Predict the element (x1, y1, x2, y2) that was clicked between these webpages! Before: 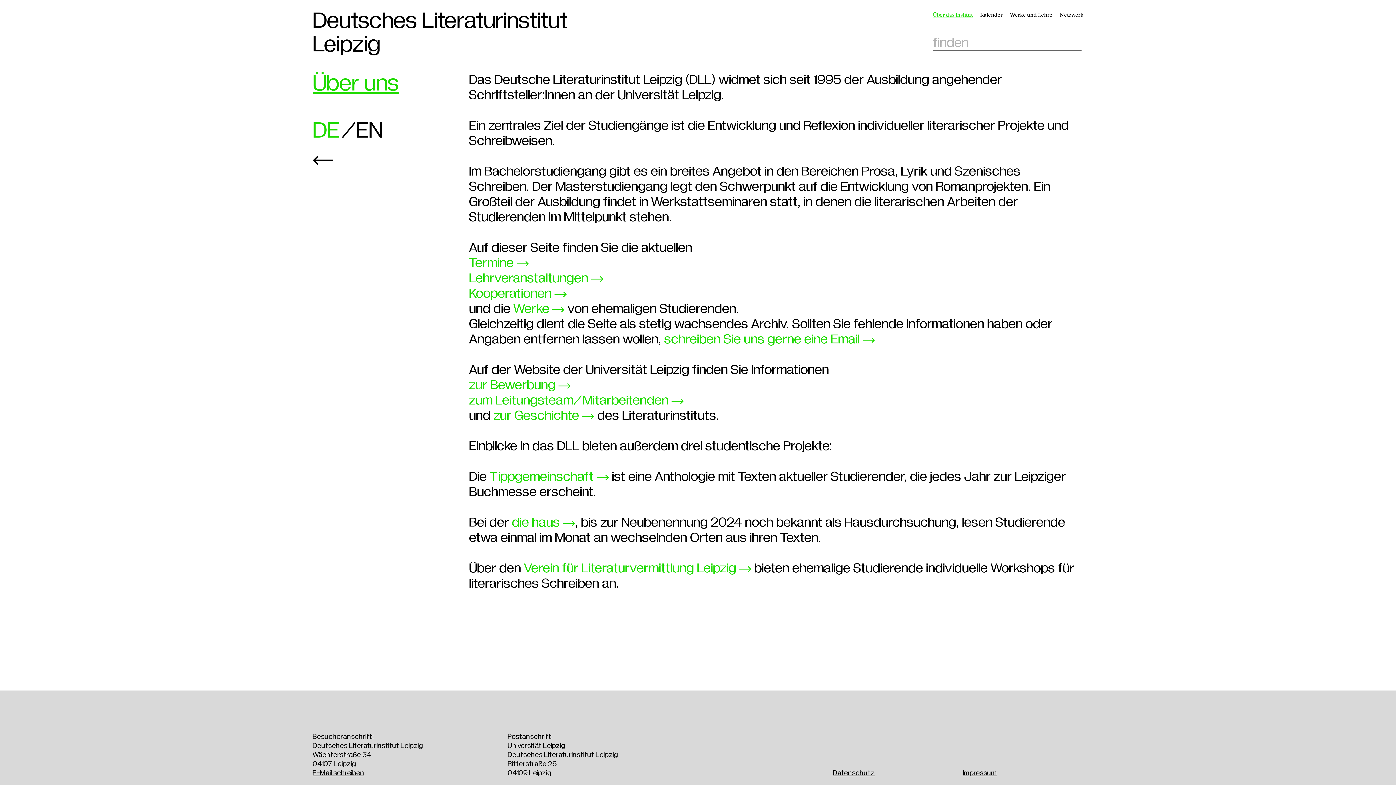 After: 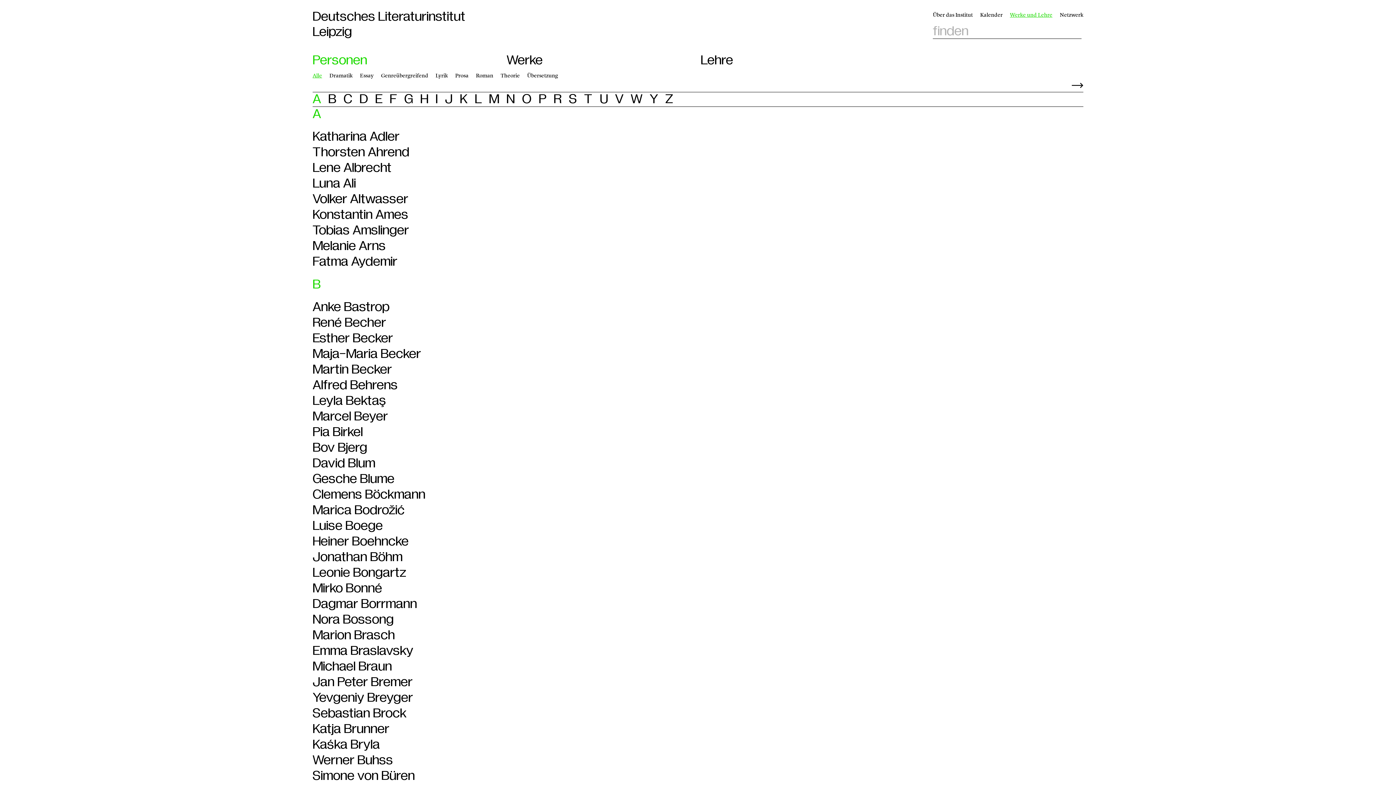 Action: bbox: (1006, 7, 1056, 22) label: Werke und Lehre